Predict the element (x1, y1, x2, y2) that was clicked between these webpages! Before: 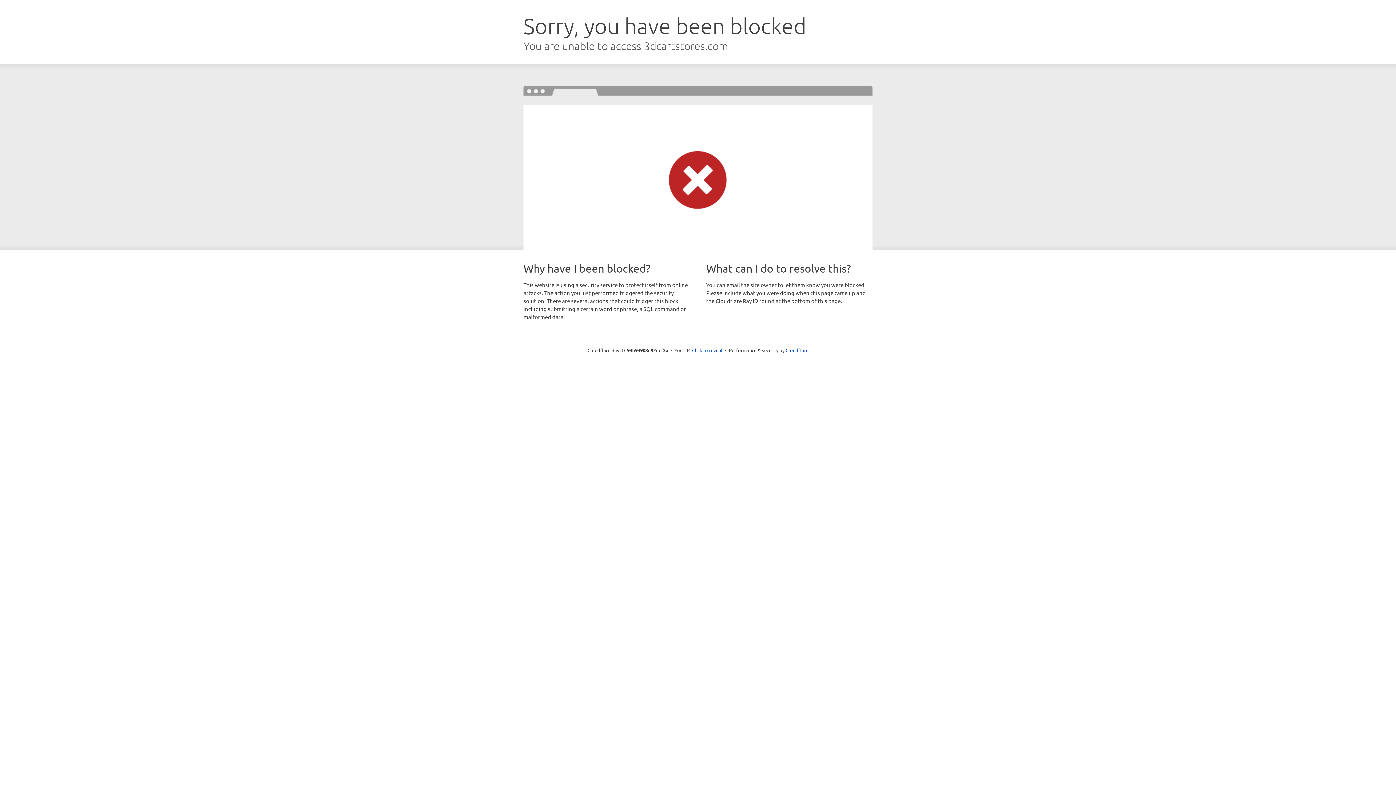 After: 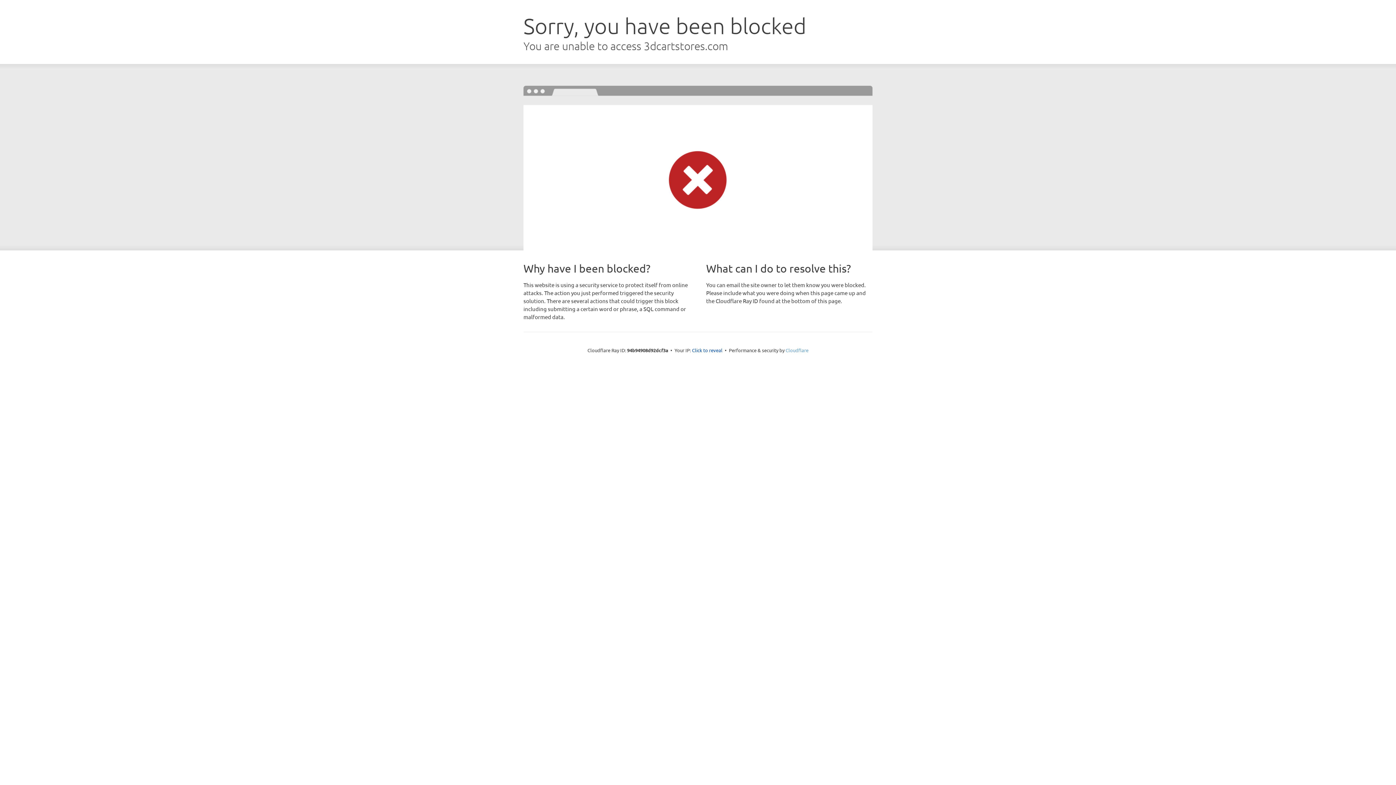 Action: label: Cloudflare bbox: (785, 347, 808, 353)